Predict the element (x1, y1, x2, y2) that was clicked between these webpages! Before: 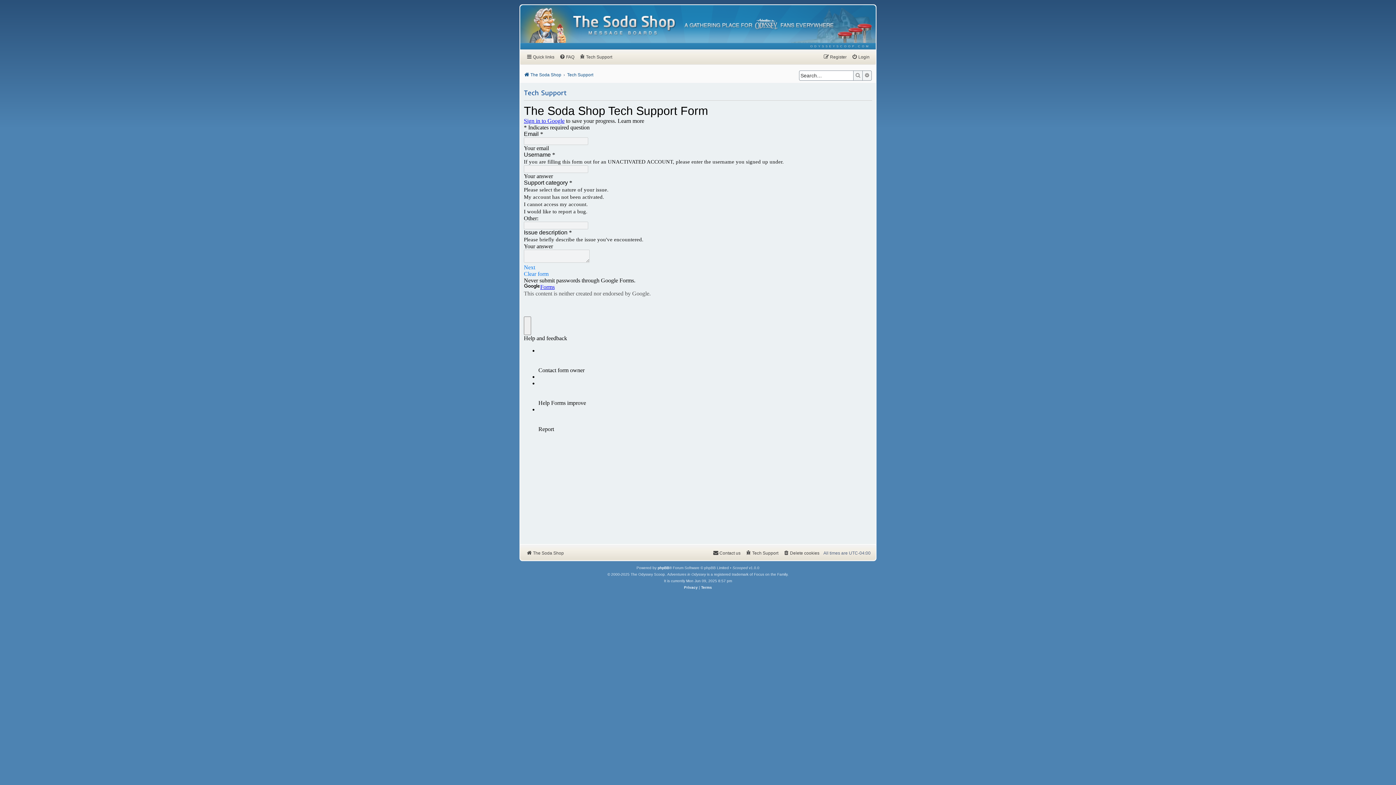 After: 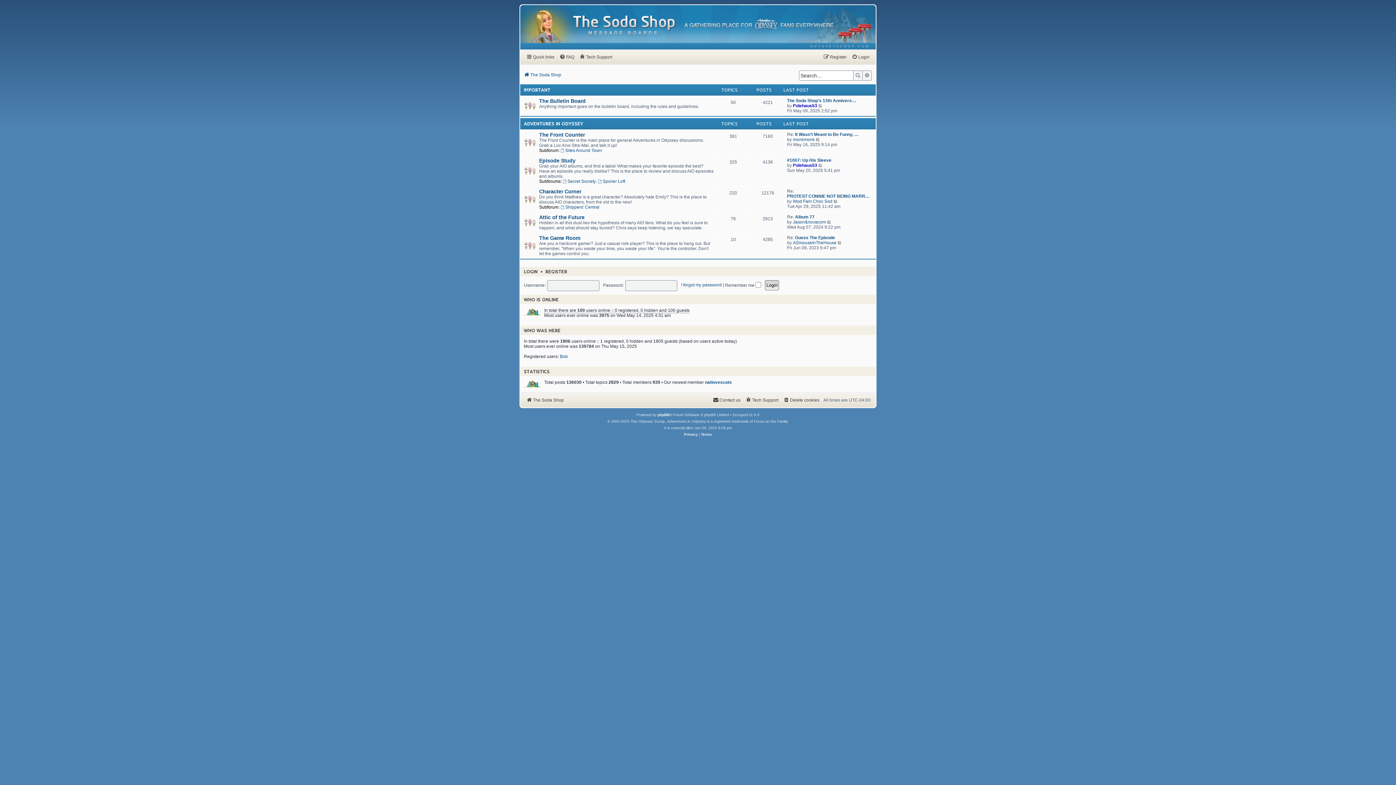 Action: label: The Soda Shop bbox: (524, 547, 565, 558)